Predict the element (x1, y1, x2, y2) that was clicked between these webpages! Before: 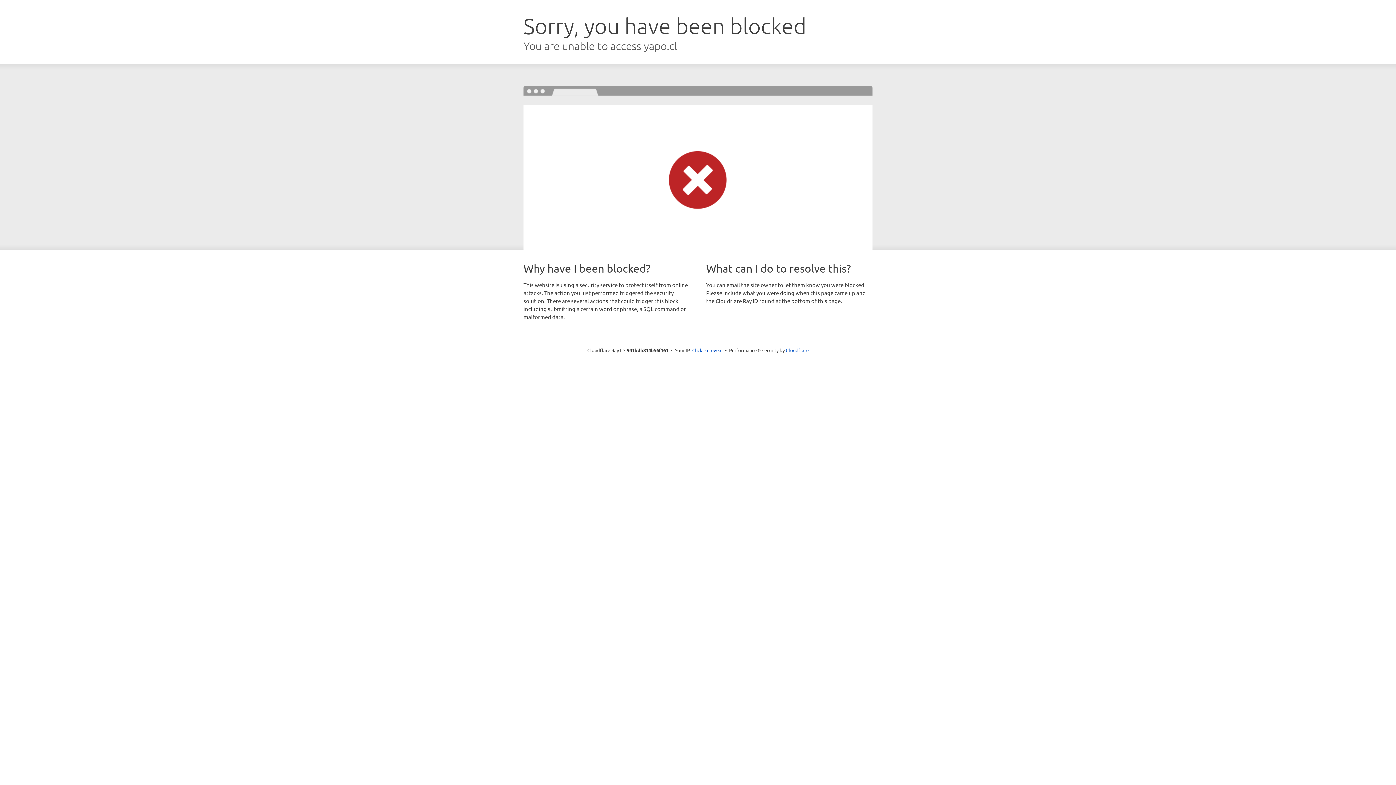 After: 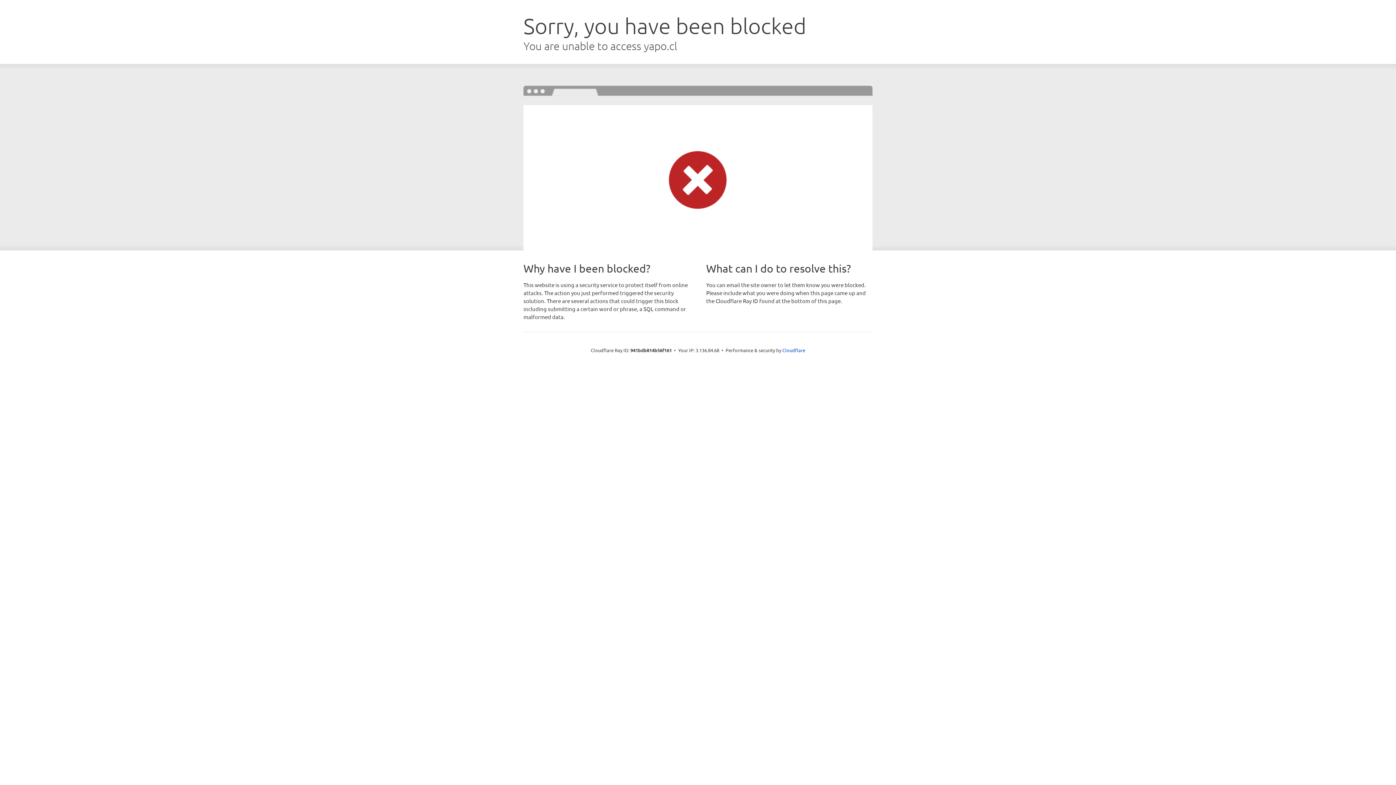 Action: label: Click to reveal bbox: (692, 346, 722, 353)